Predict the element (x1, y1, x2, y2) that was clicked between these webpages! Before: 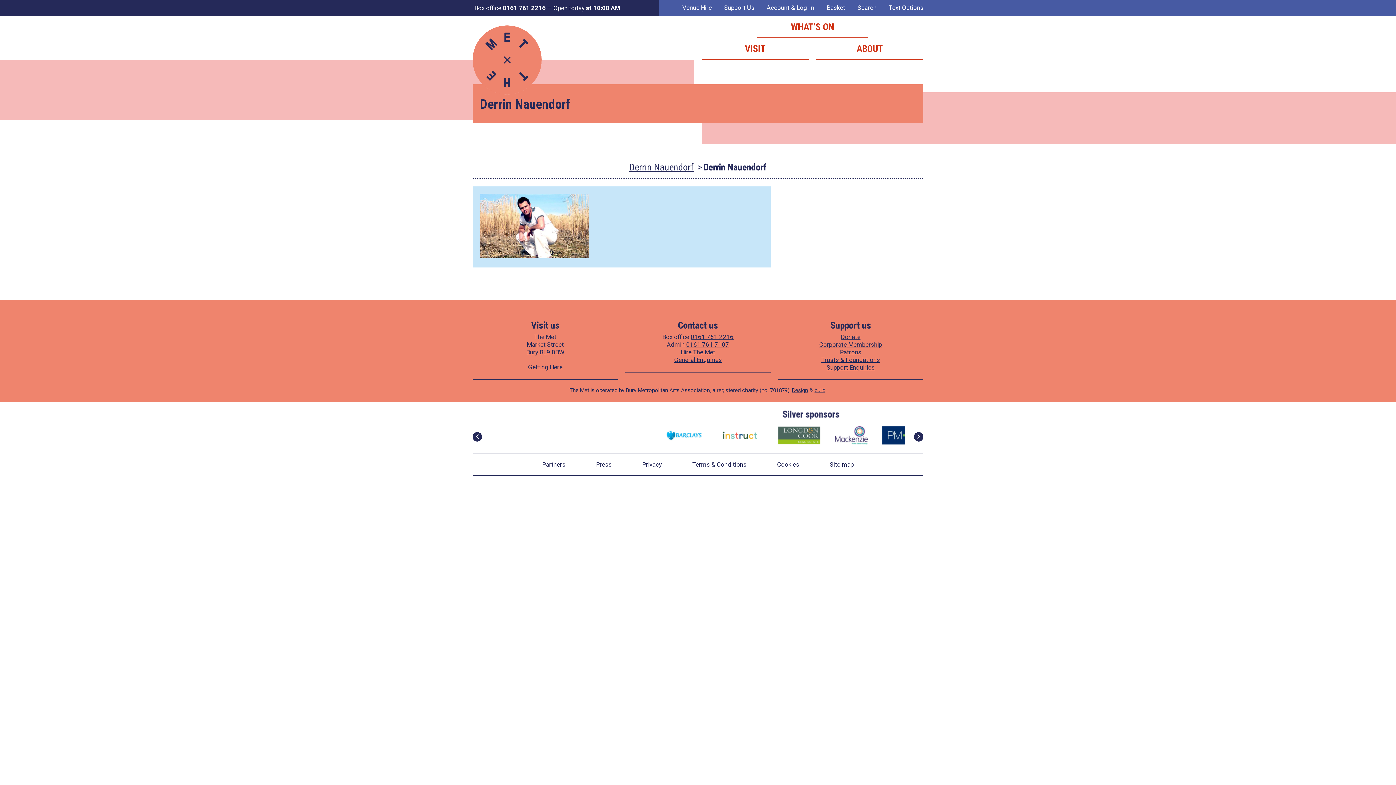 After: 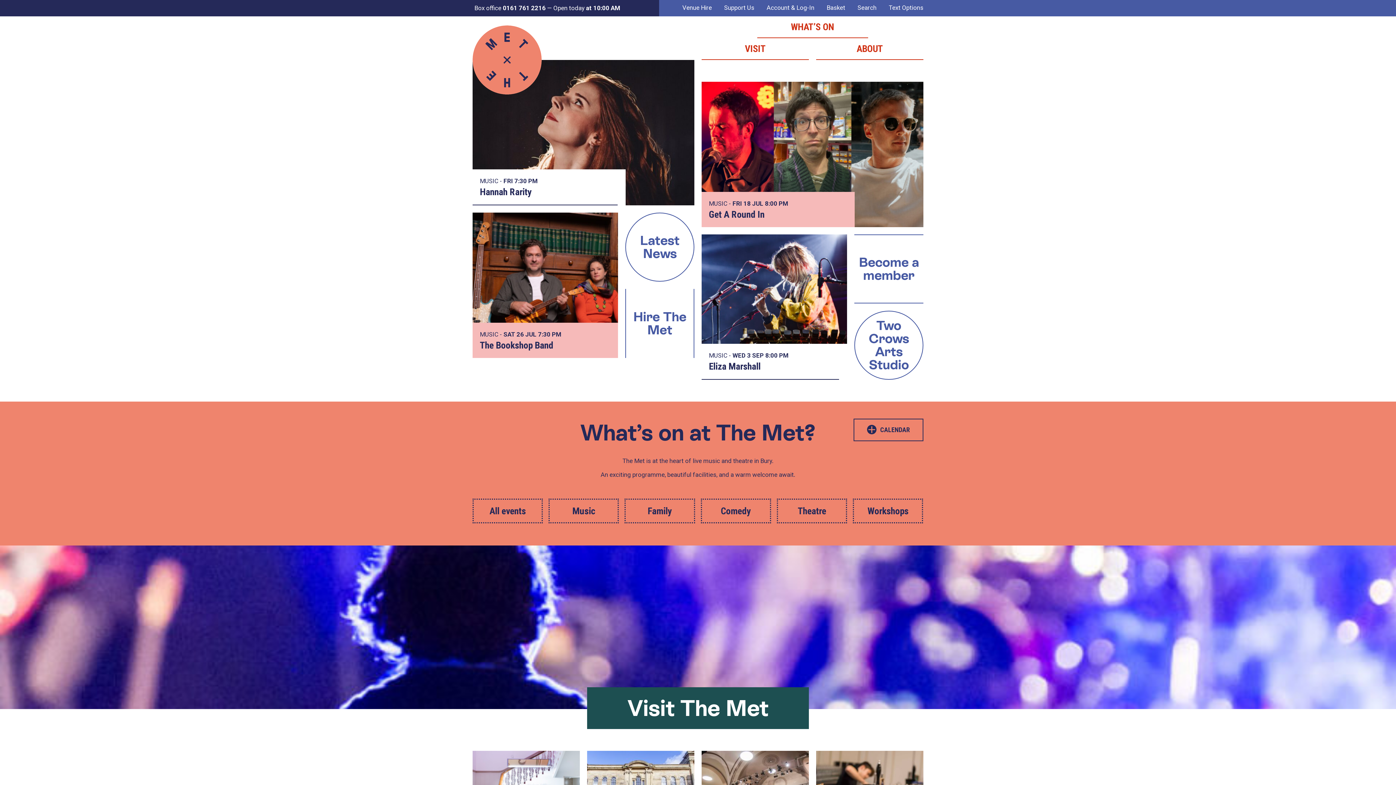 Action: bbox: (472, 25, 541, 94)